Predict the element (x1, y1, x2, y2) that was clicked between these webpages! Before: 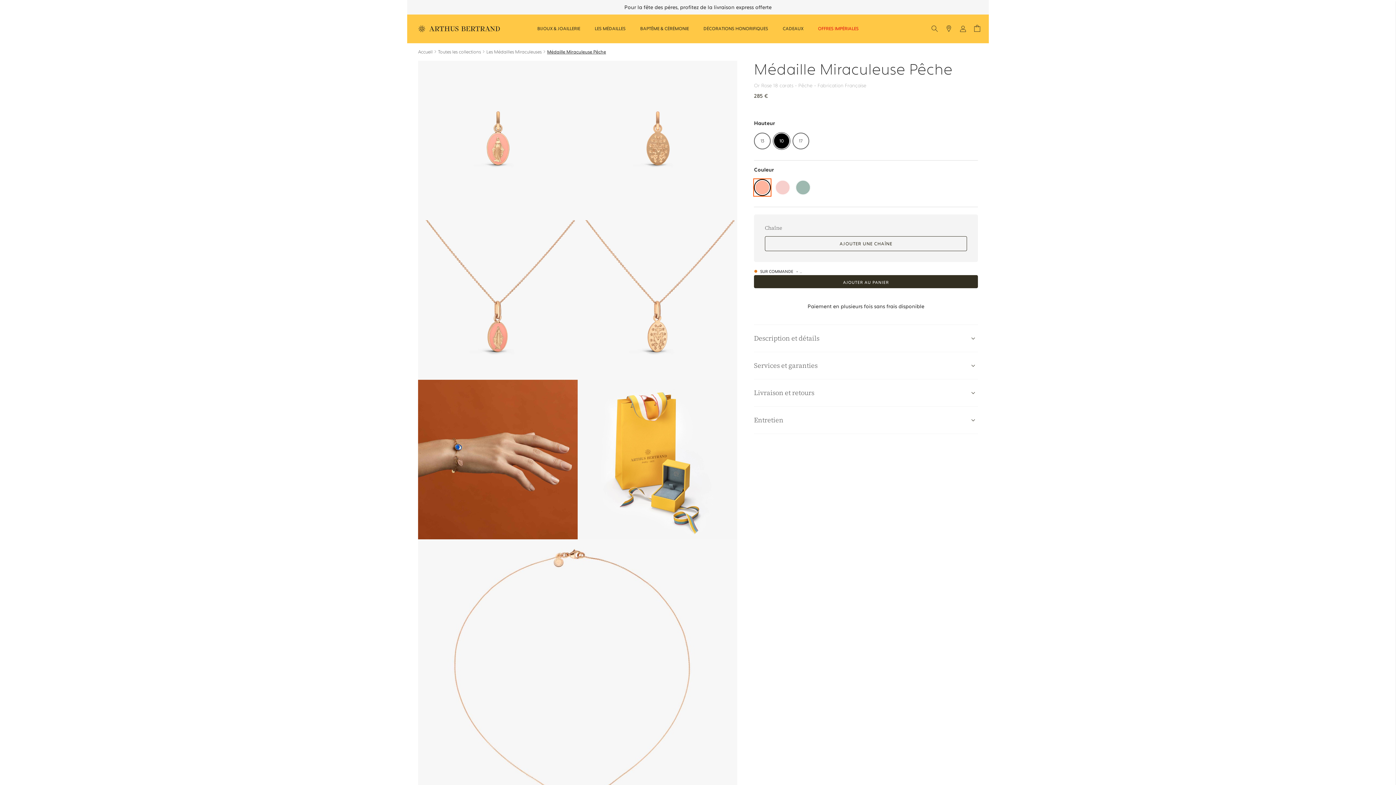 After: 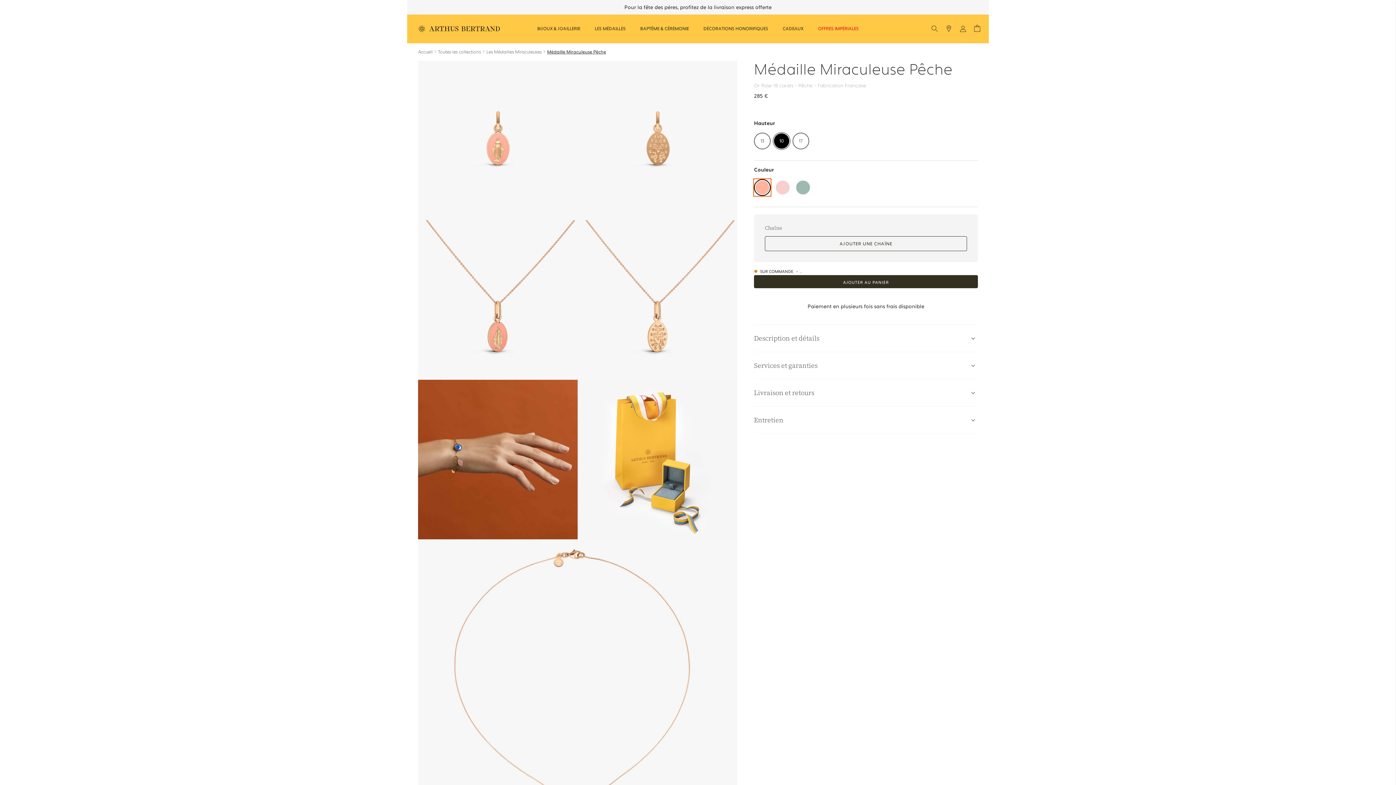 Action: label: AJOUTER AU PANIER bbox: (754, 275, 978, 288)